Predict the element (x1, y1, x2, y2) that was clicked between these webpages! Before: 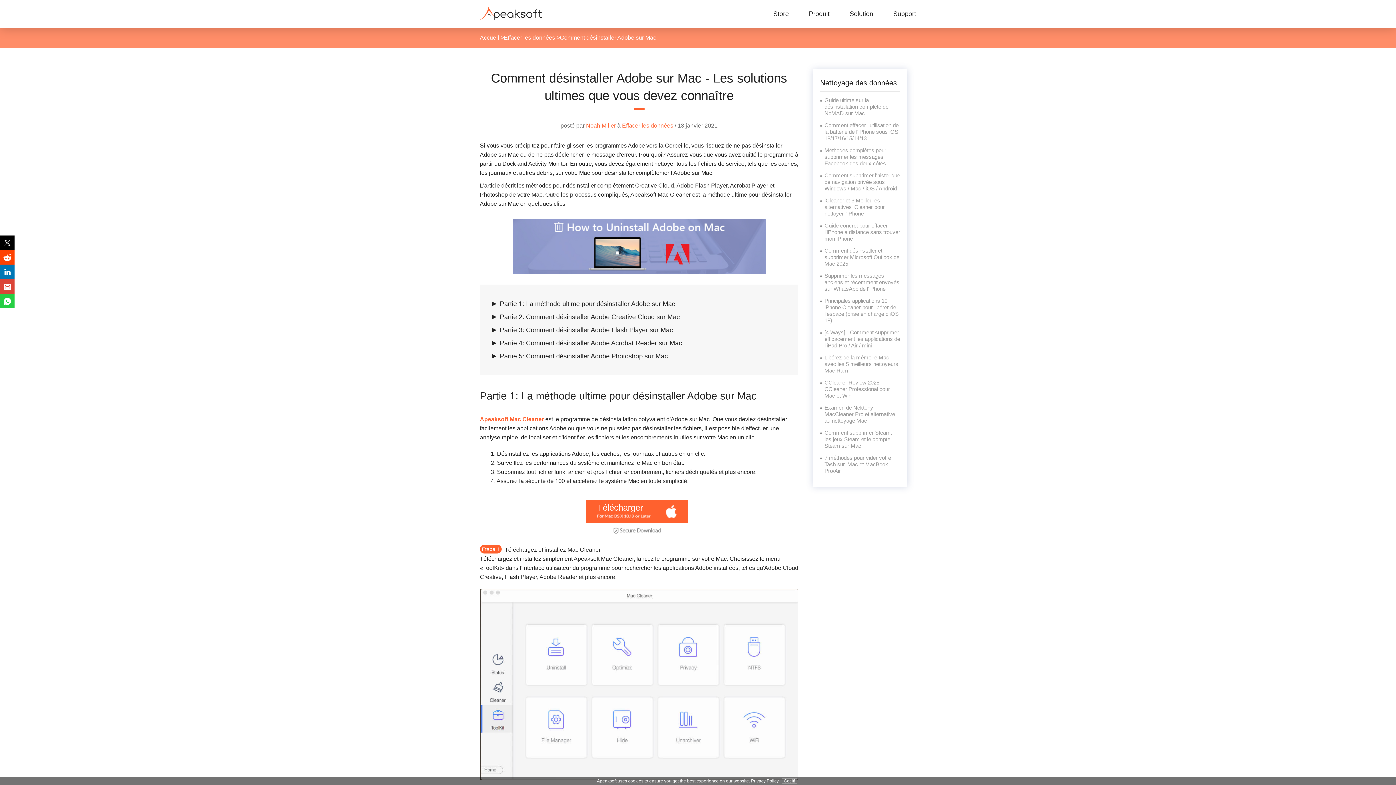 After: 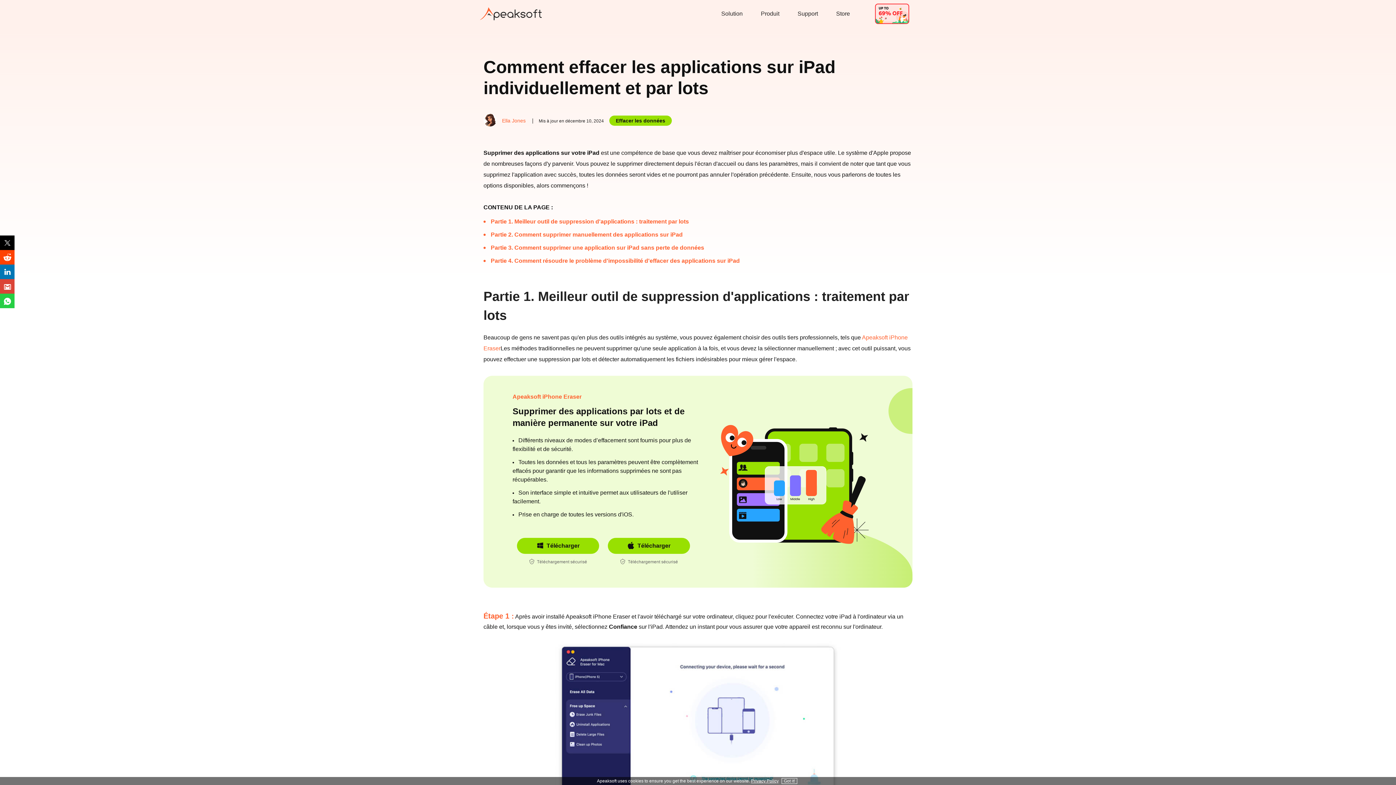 Action: bbox: (824, 329, 900, 348) label: [4 Ways] - Comment supprimer efficacement les applications de l'iPad Pro / Air / mini